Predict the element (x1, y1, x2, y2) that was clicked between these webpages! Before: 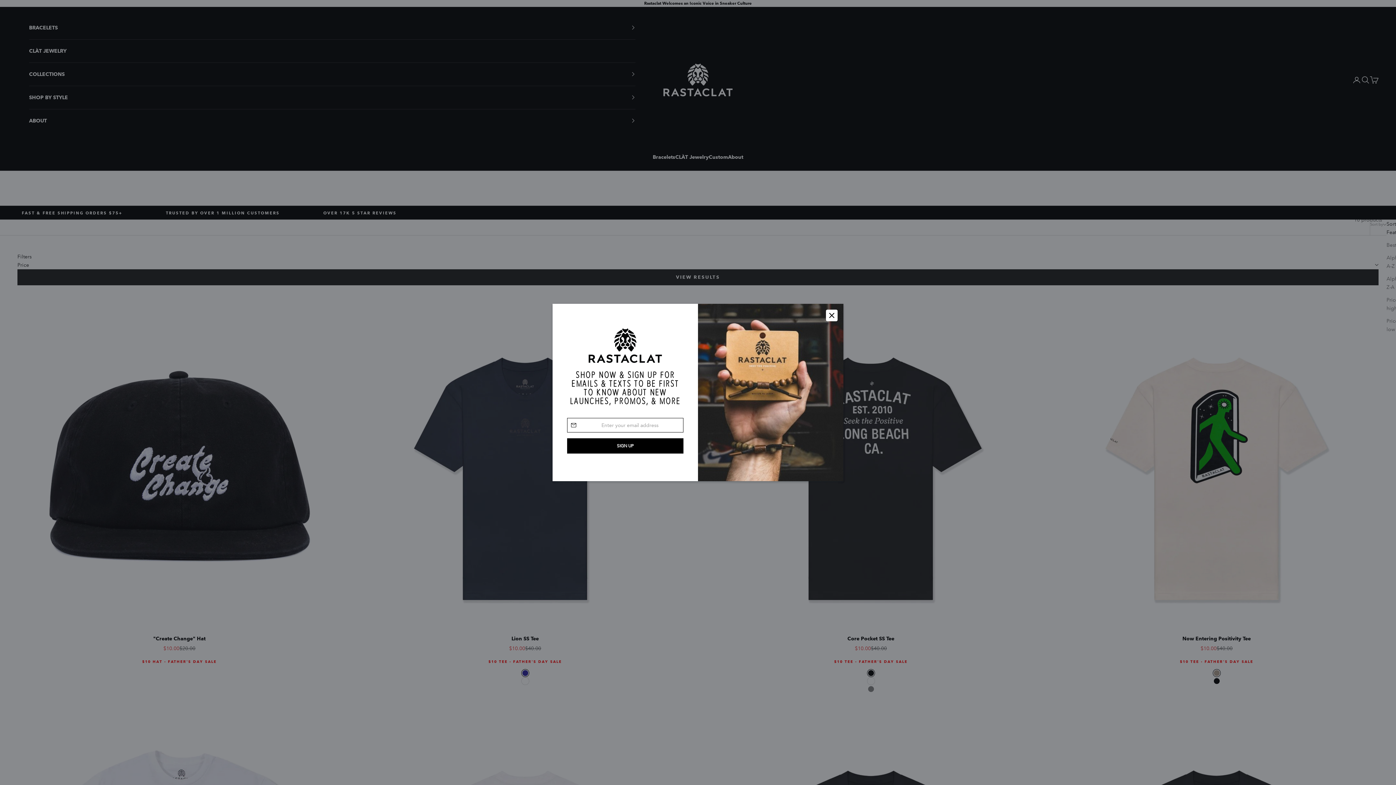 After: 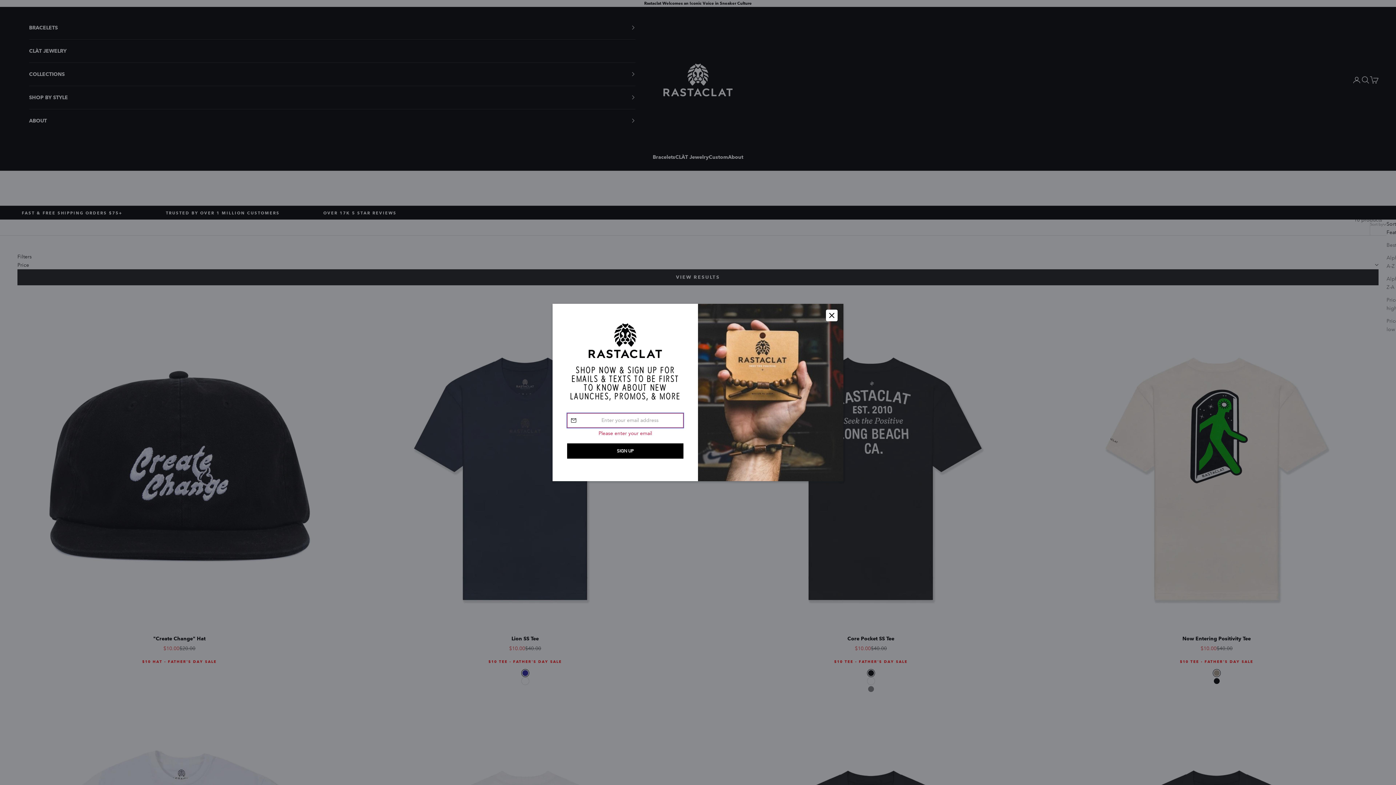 Action: bbox: (567, 443, 683, 458) label: SIGN UP